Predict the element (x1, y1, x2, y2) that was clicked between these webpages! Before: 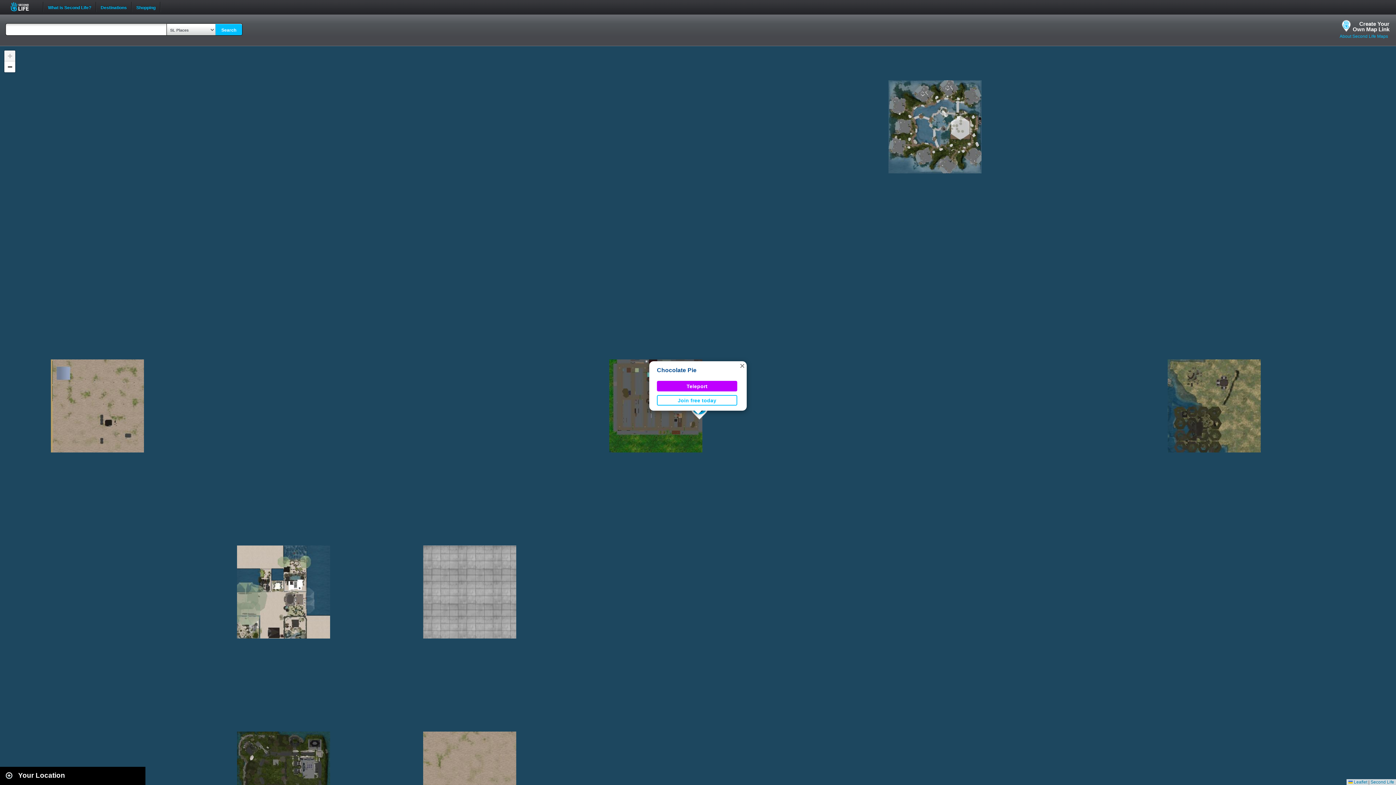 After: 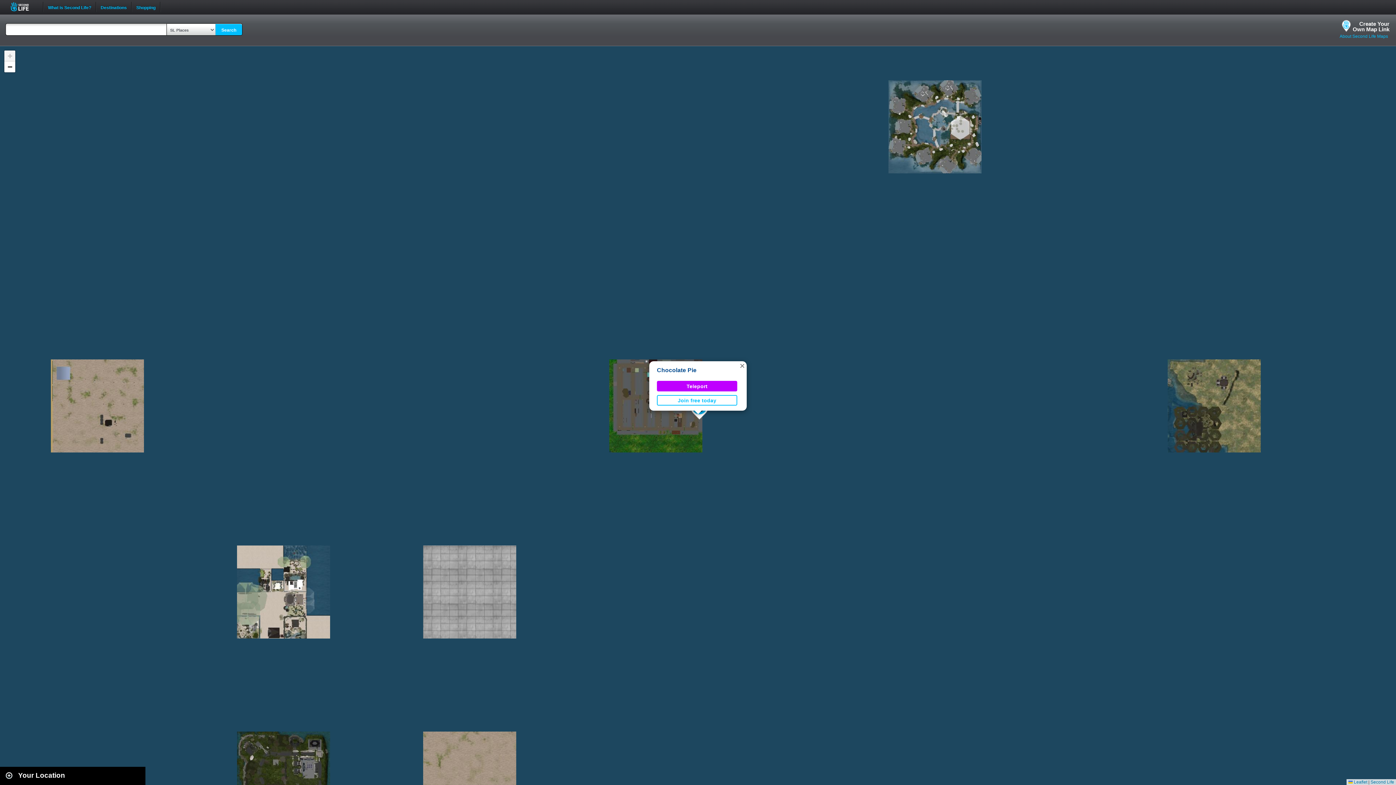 Action: bbox: (657, 367, 696, 373) label: Chocolate Pie